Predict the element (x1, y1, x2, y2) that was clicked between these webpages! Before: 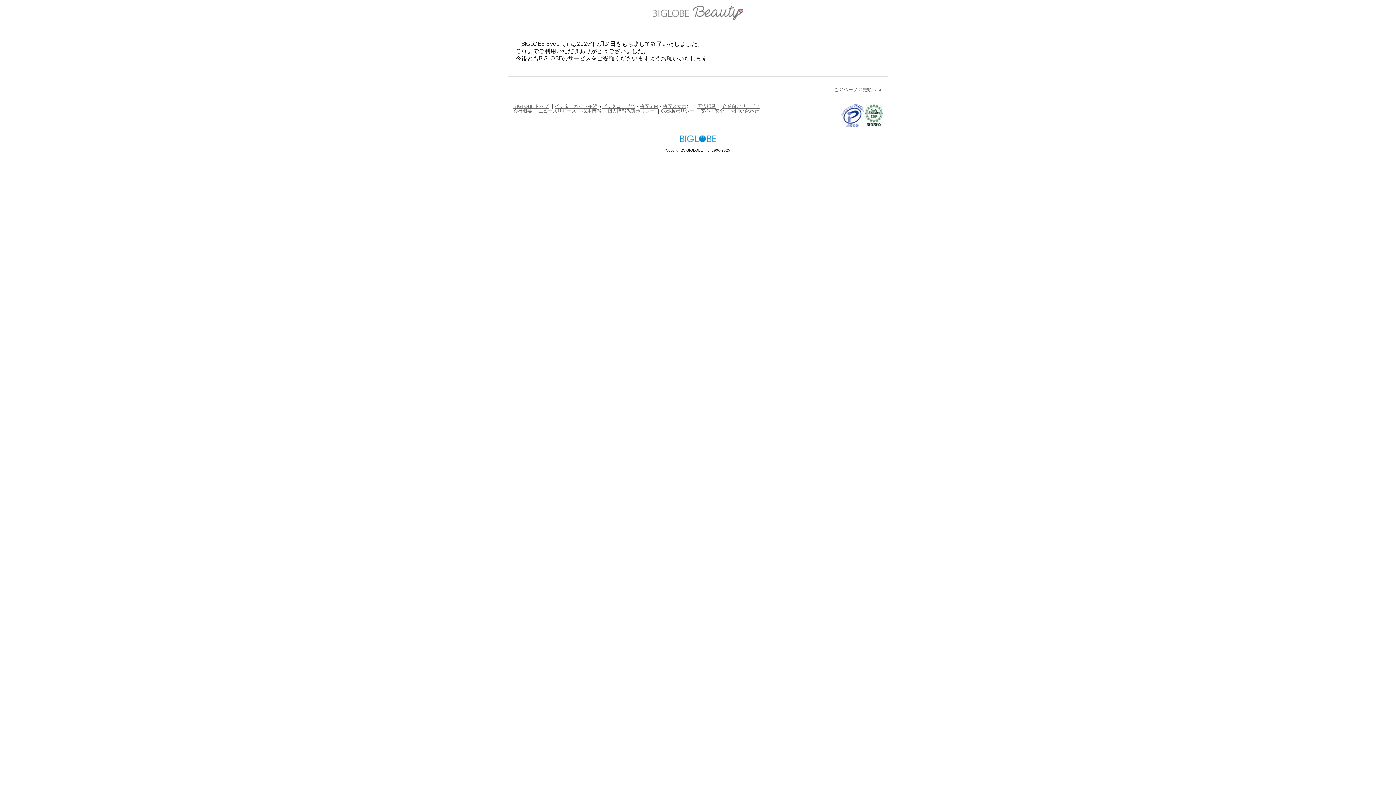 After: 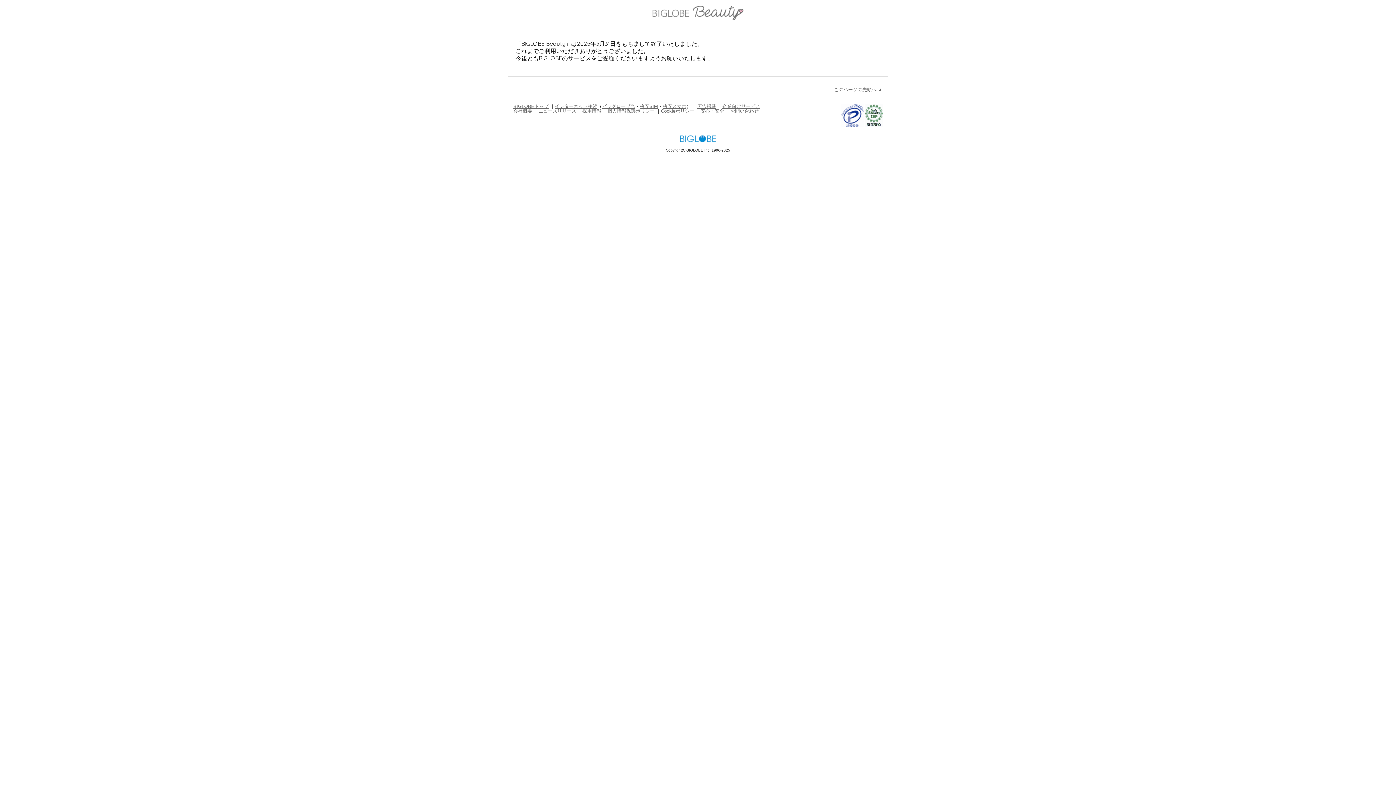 Action: bbox: (652, 6, 743, 20) label: BIGLOBE Beauty